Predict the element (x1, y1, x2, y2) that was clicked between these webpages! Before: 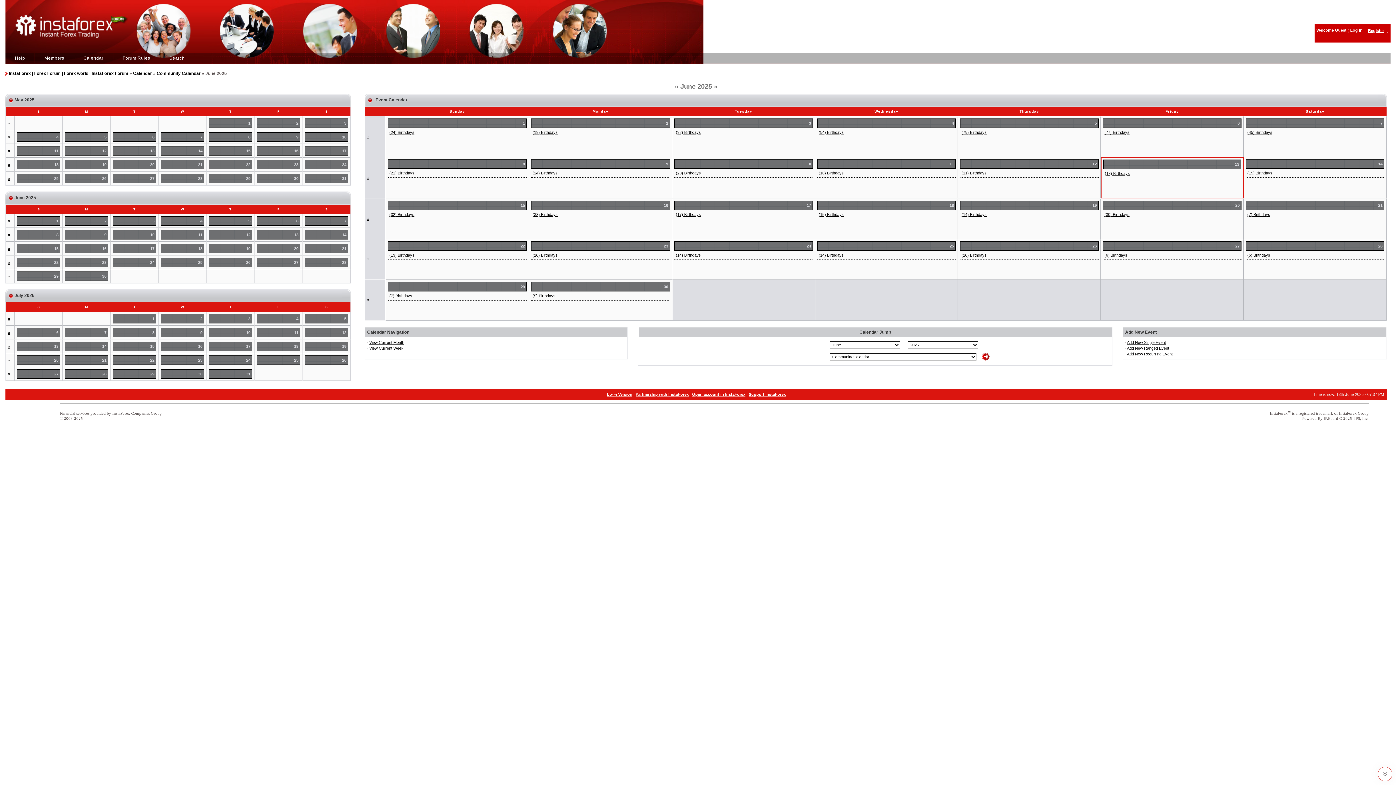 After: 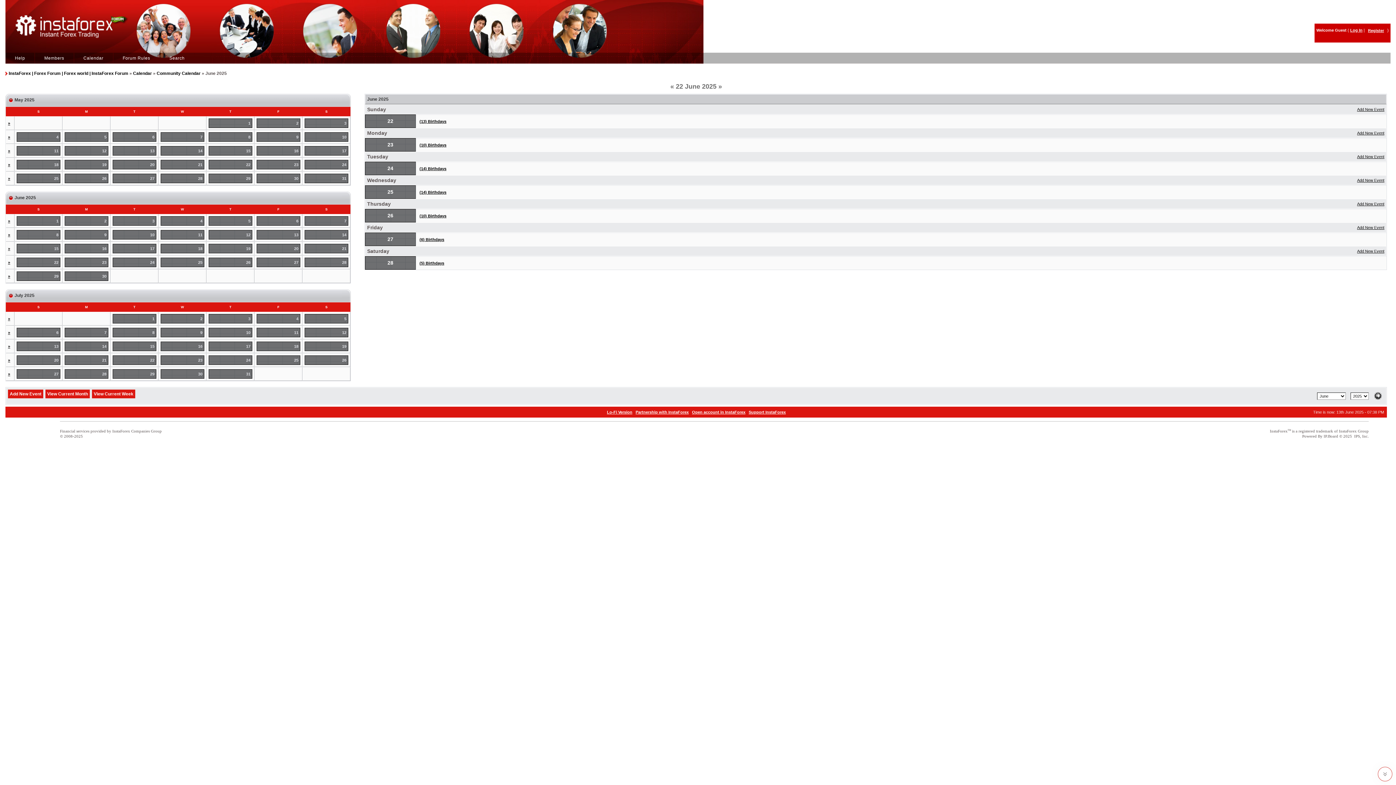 Action: bbox: (367, 257, 369, 261) label: »